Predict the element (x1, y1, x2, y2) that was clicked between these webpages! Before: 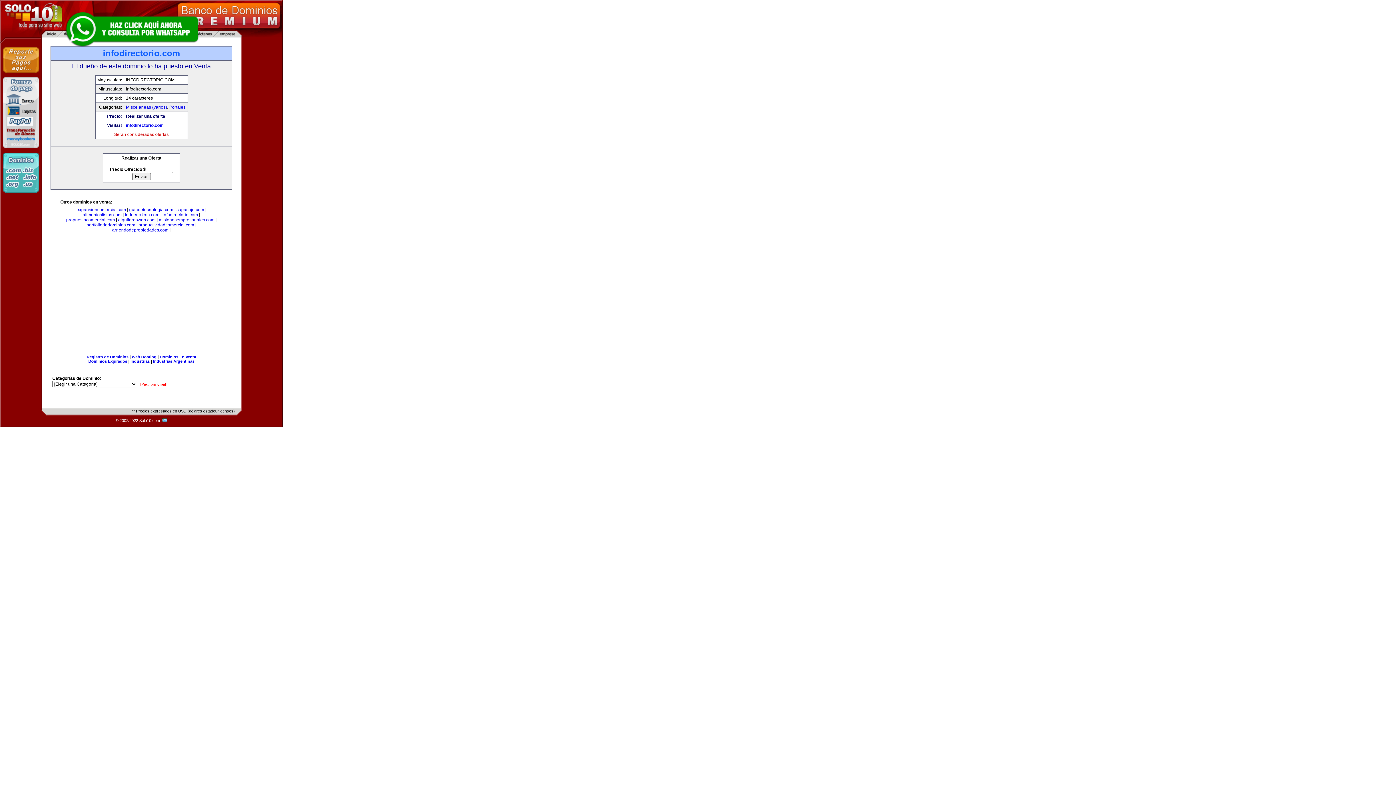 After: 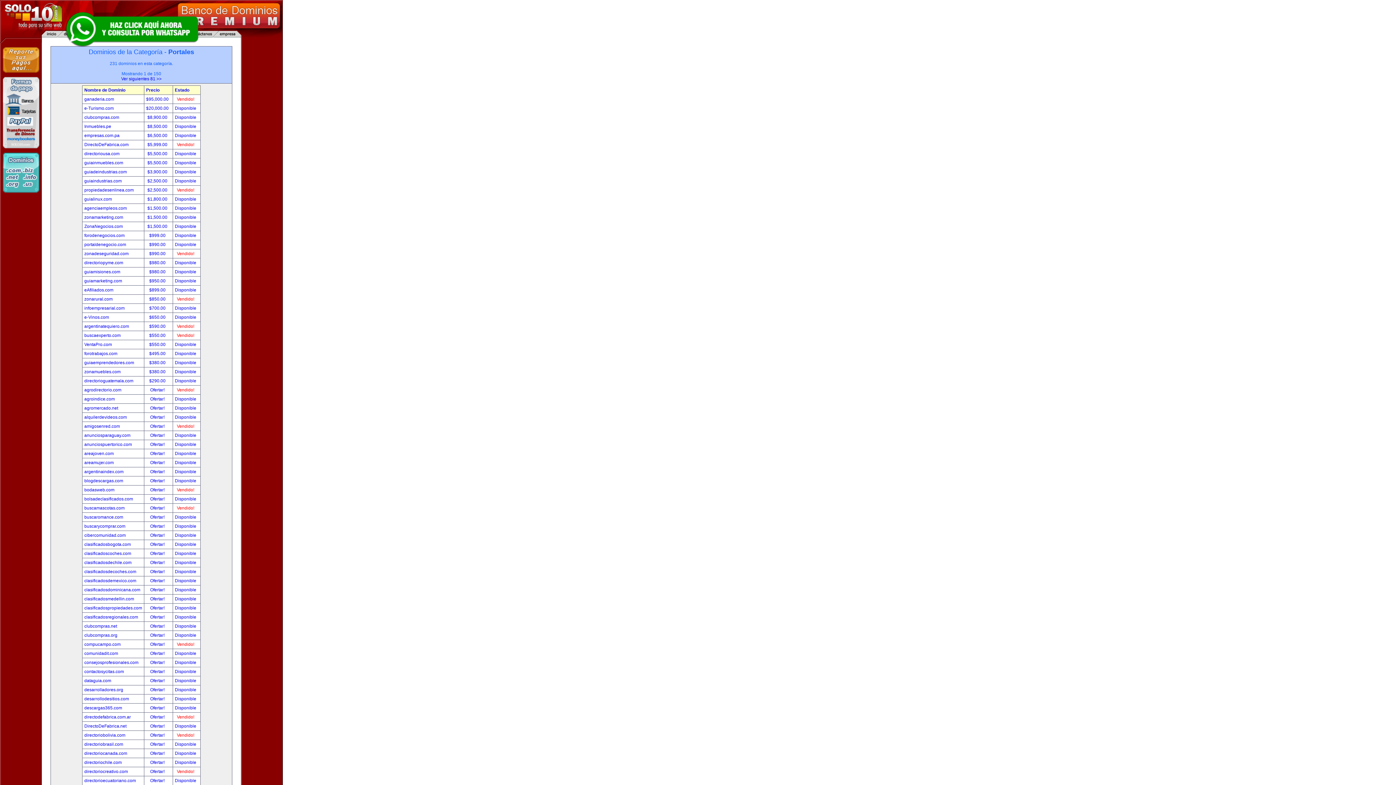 Action: label: Portales bbox: (169, 104, 185, 109)